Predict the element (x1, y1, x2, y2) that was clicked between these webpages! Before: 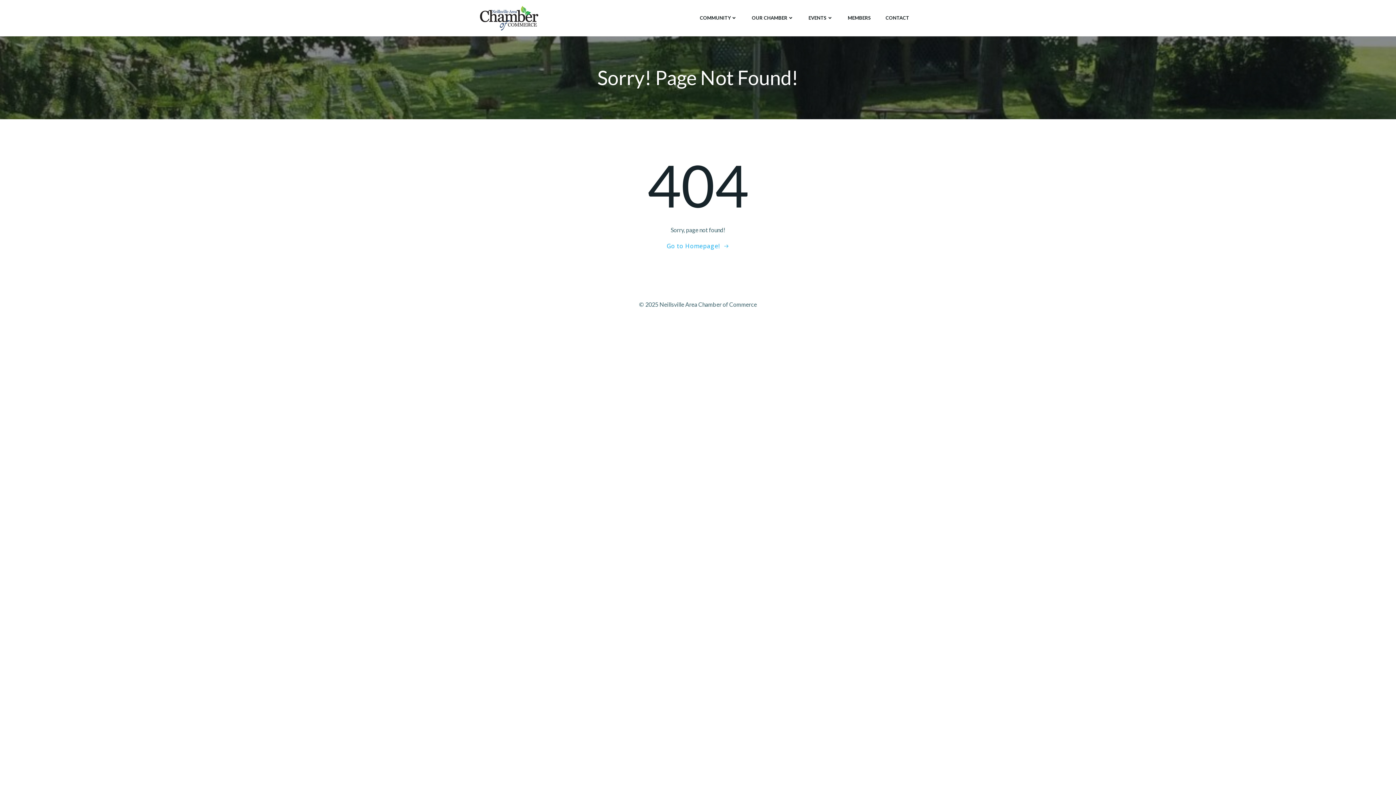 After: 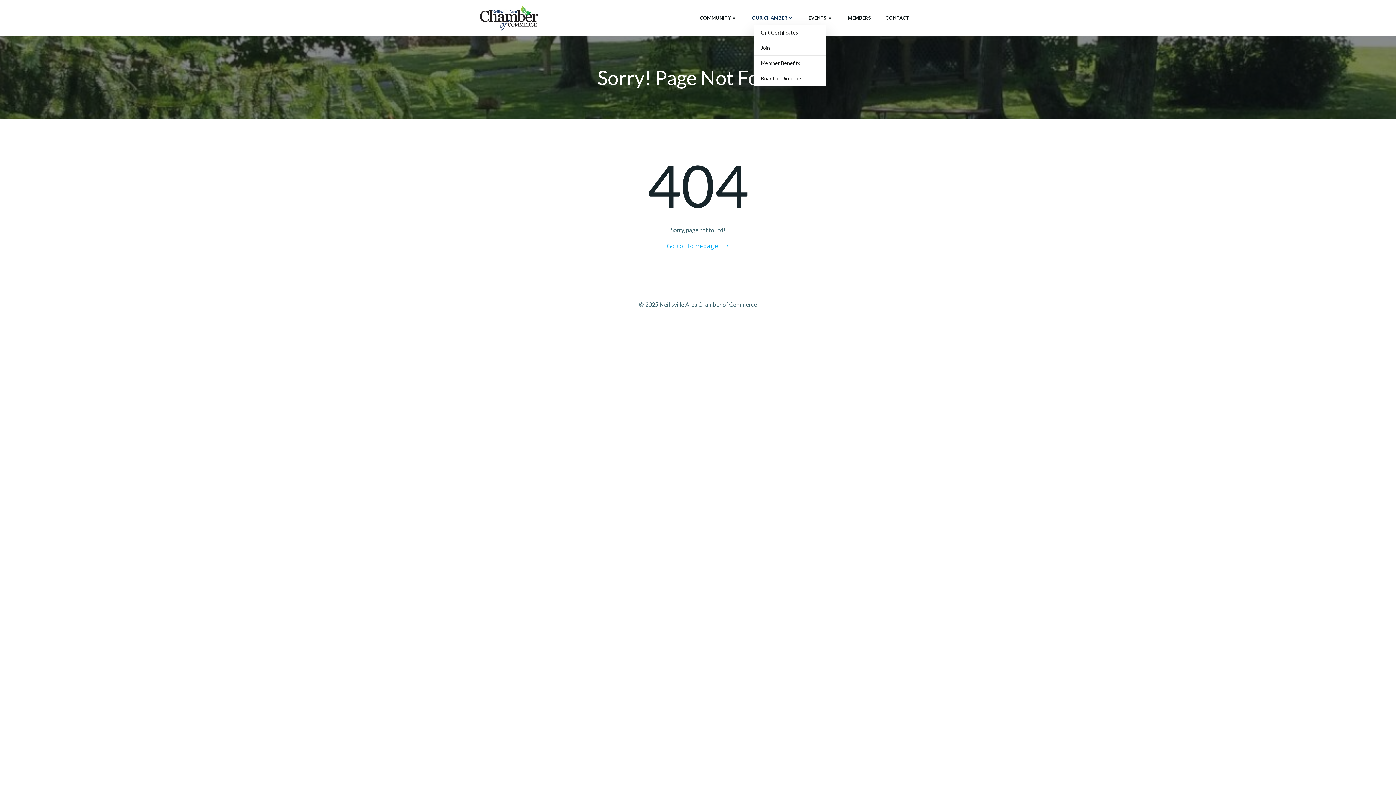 Action: bbox: (752, 14, 794, 21) label: OUR CHAMBER